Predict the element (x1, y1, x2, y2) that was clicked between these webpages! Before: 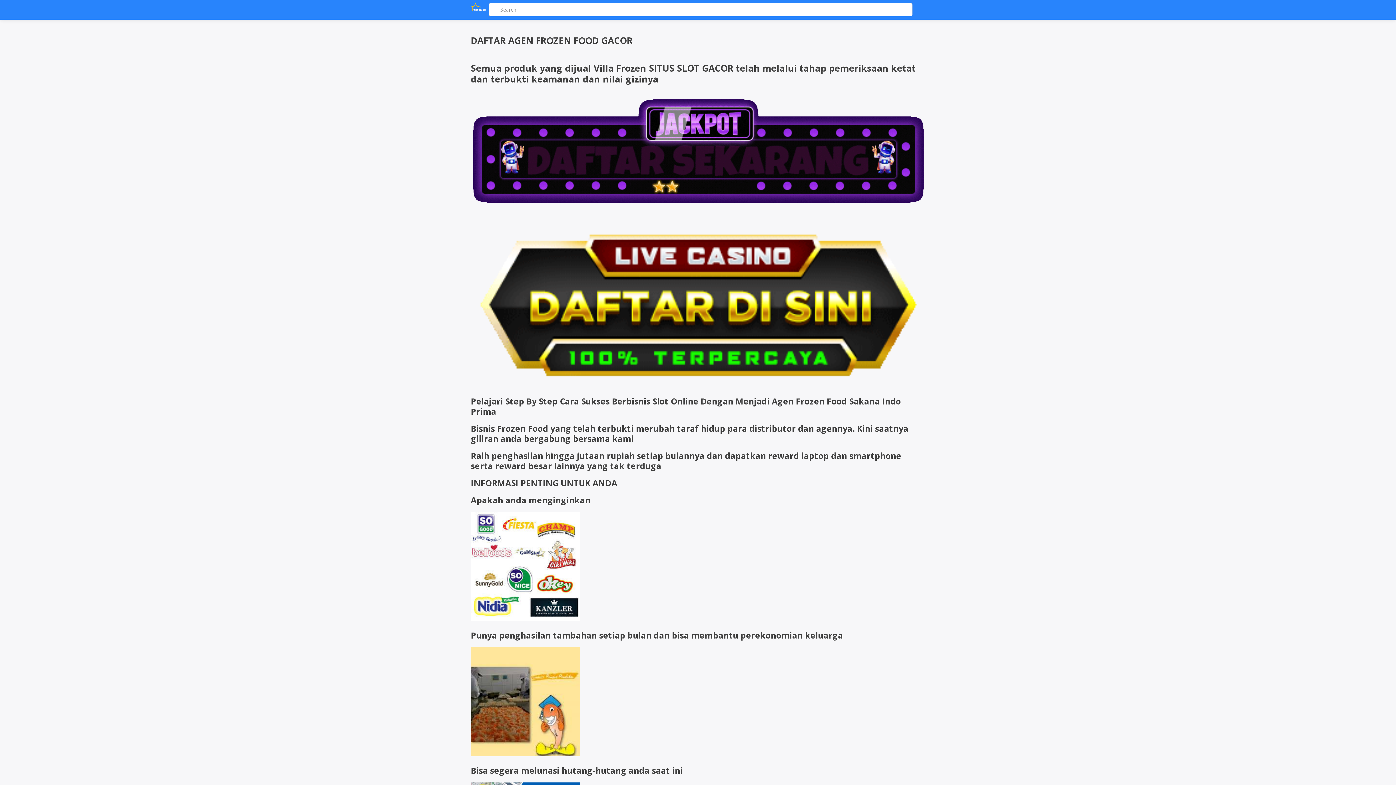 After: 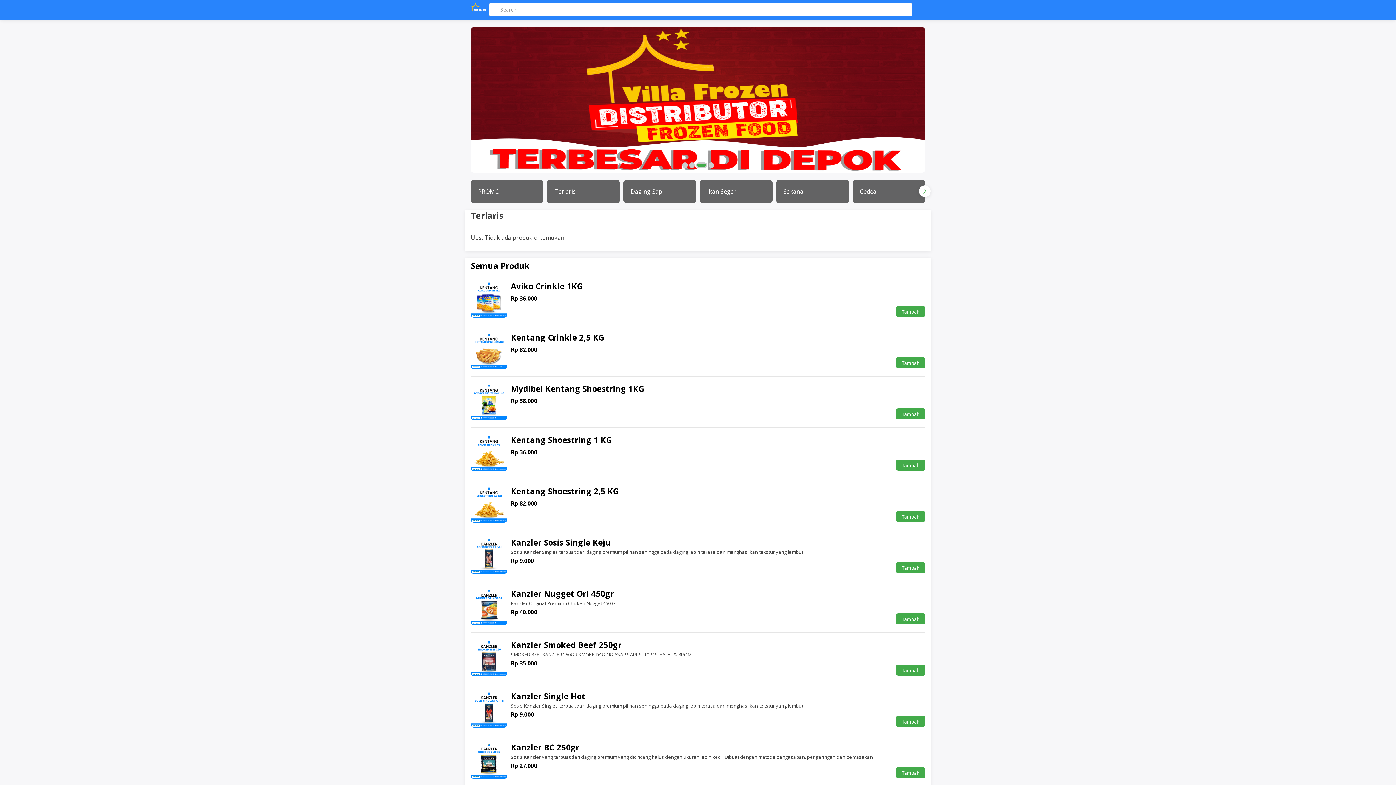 Action: bbox: (490, 2, 498, 16)